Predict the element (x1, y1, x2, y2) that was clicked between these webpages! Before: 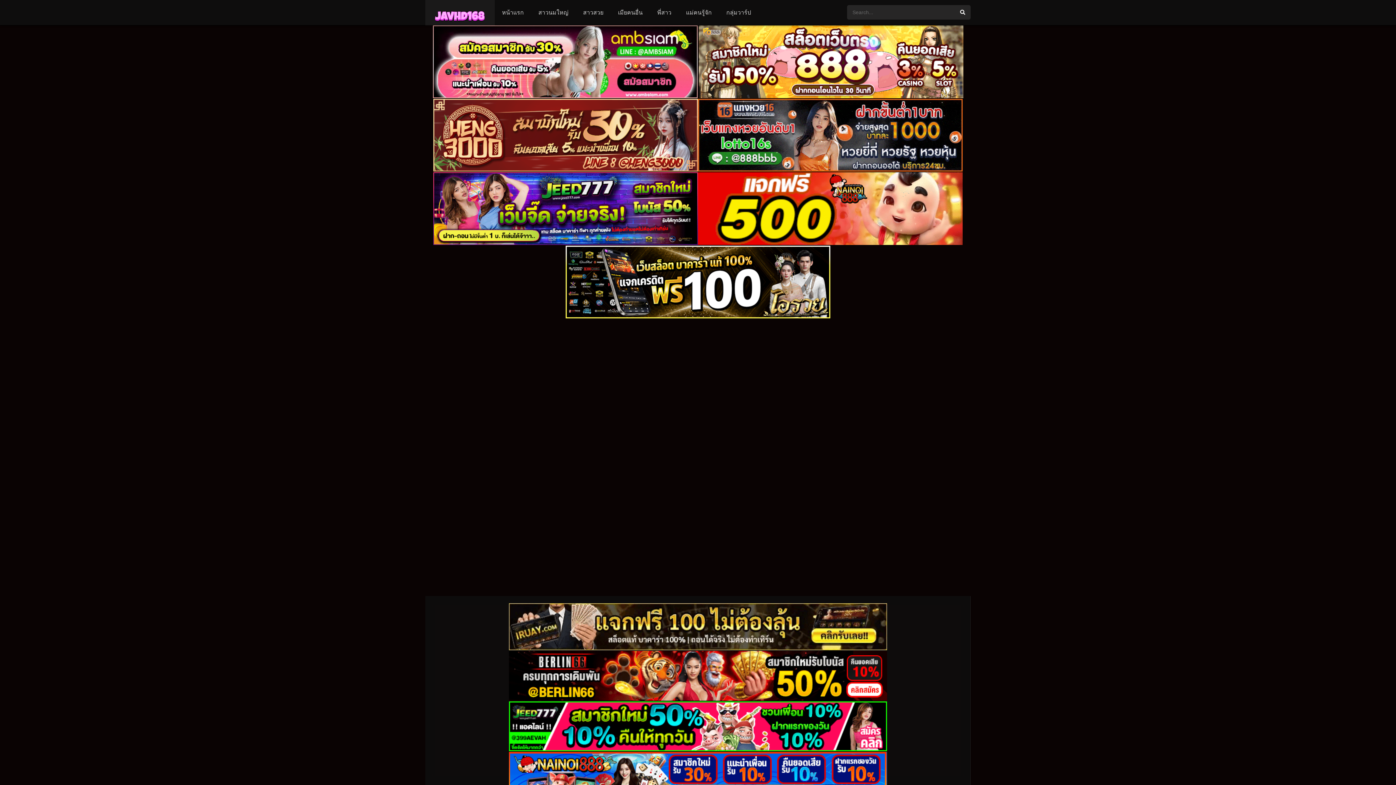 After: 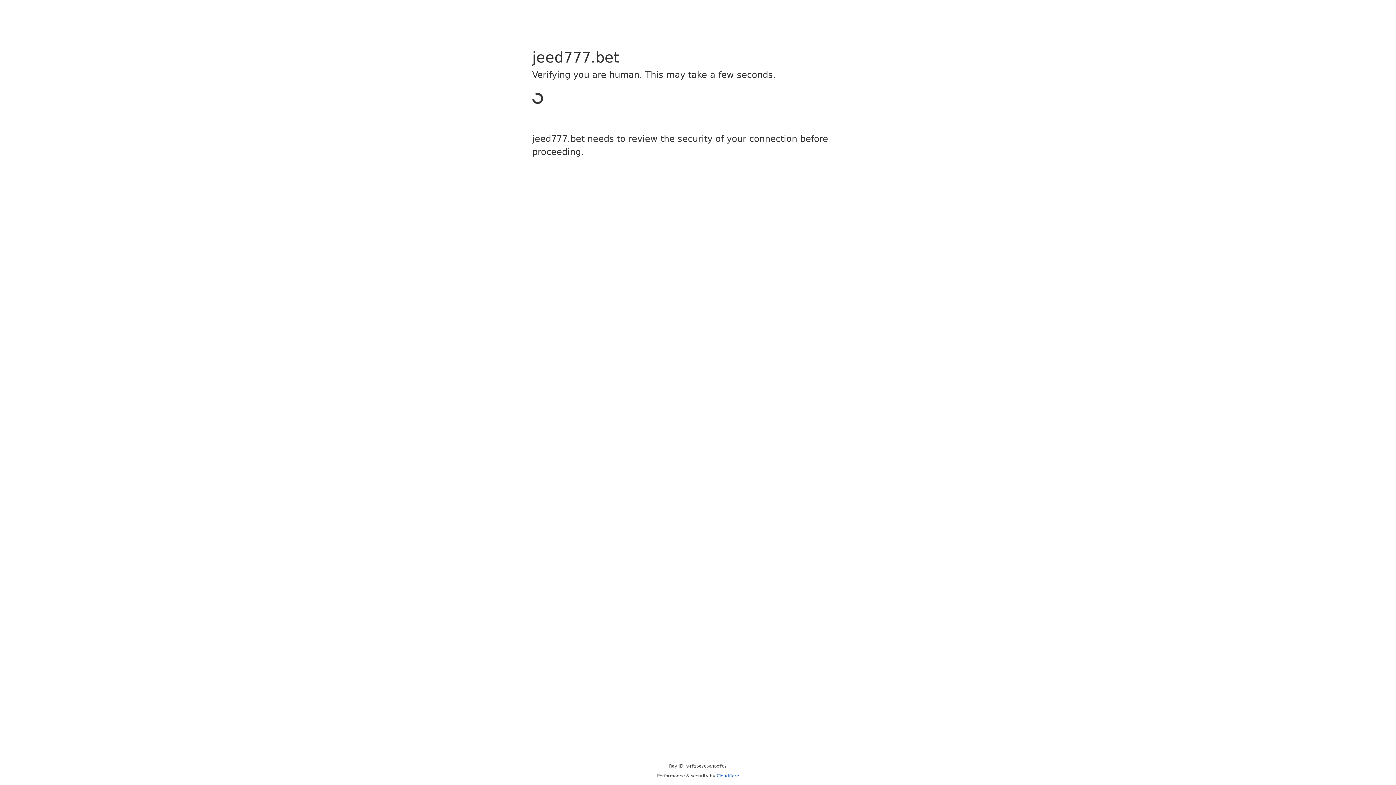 Action: bbox: (508, 746, 887, 752)